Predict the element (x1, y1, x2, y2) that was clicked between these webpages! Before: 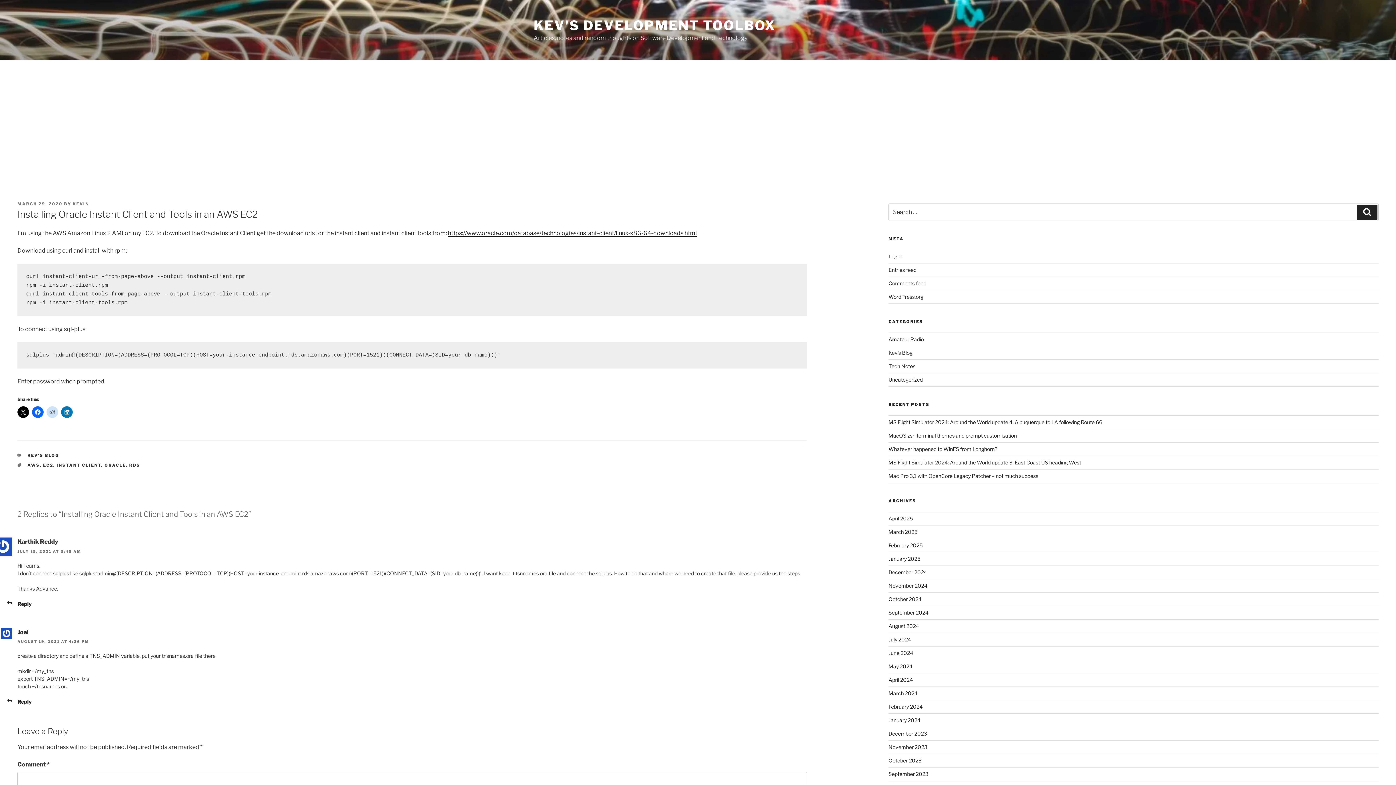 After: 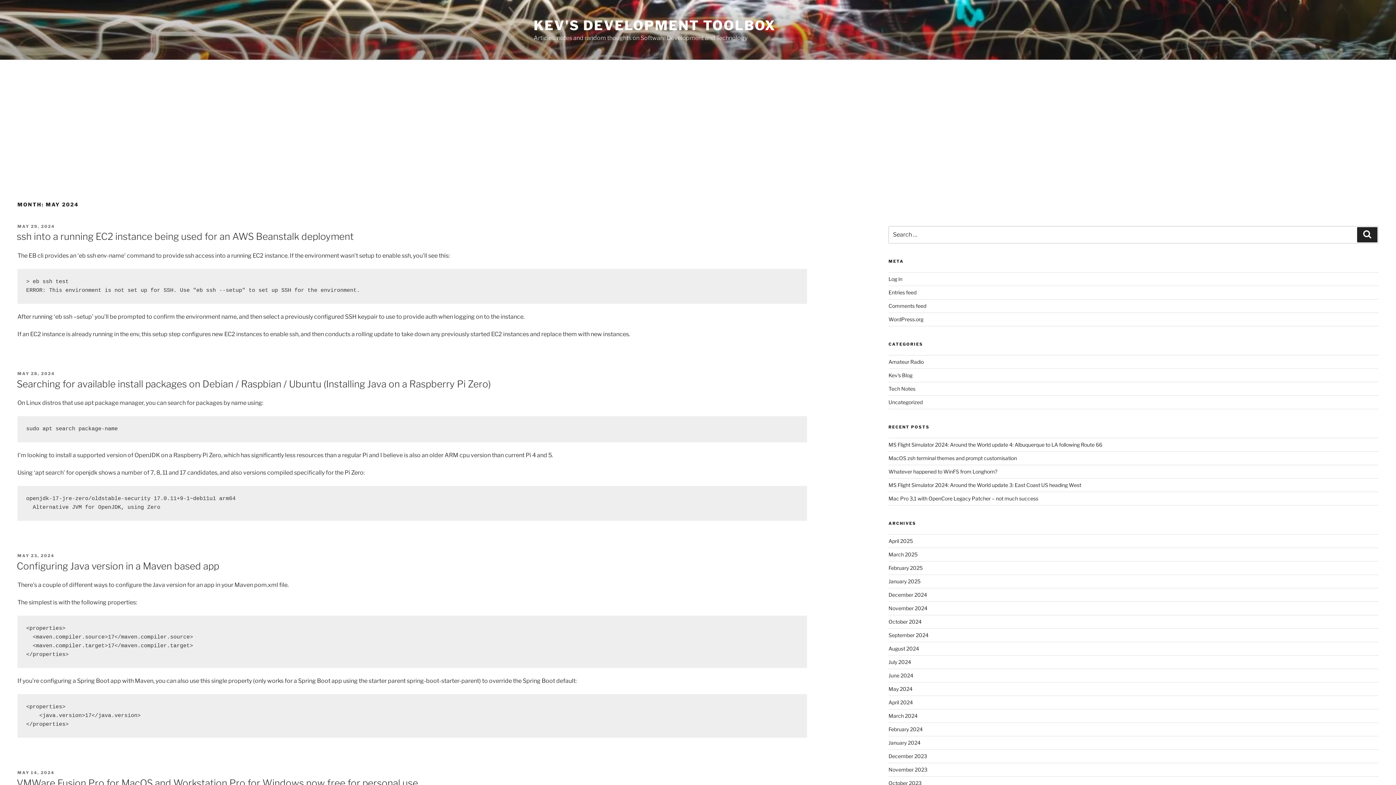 Action: label: May 2024 bbox: (888, 663, 912, 669)